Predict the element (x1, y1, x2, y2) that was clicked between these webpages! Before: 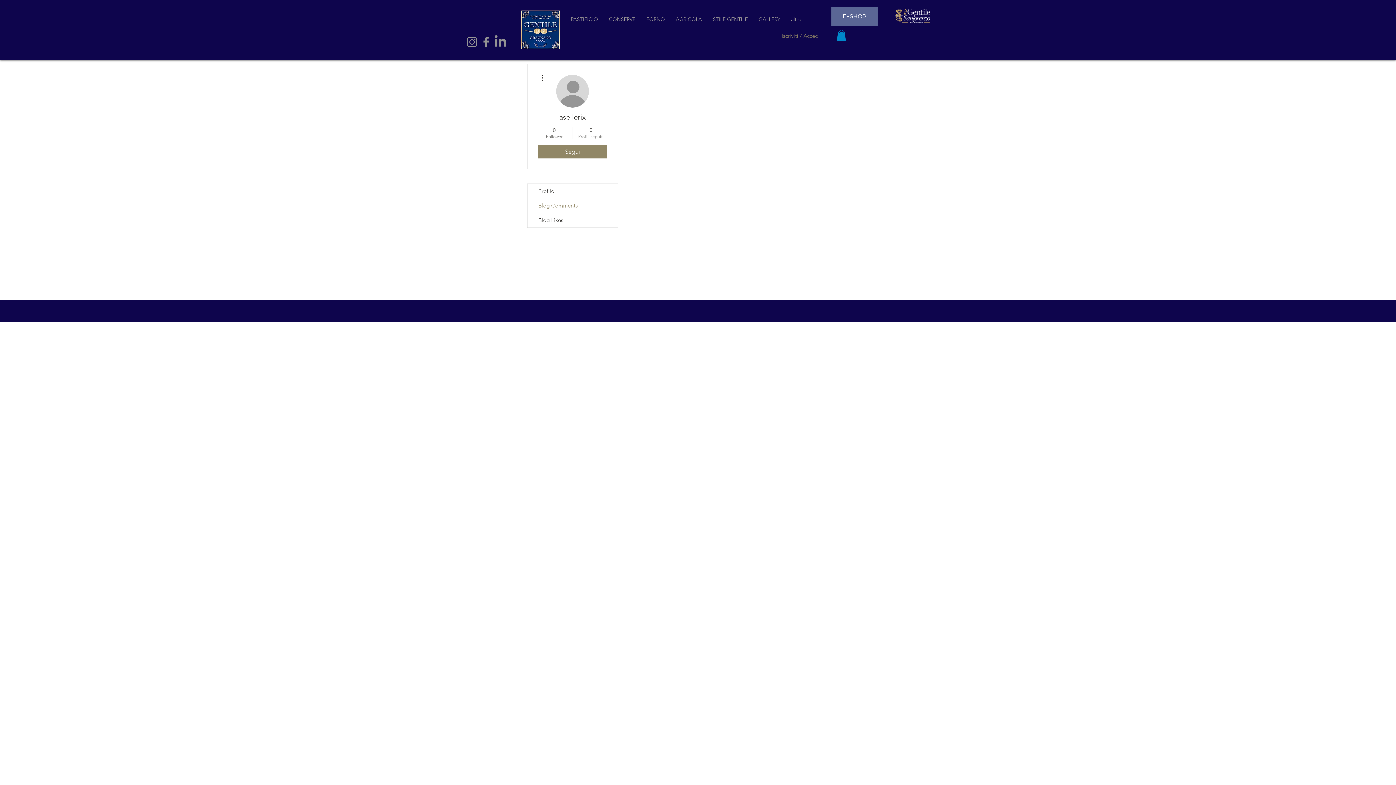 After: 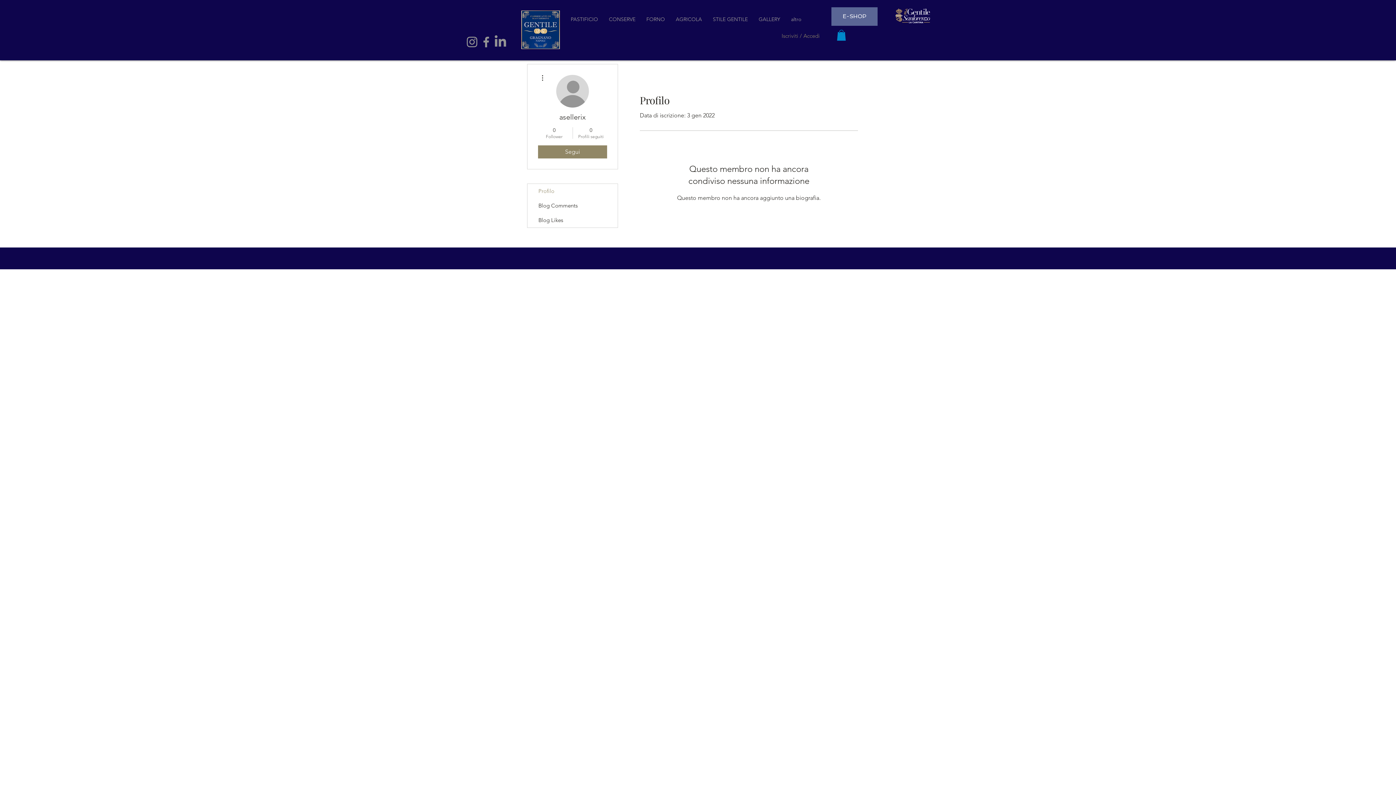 Action: bbox: (527, 183, 617, 198) label: Profilo